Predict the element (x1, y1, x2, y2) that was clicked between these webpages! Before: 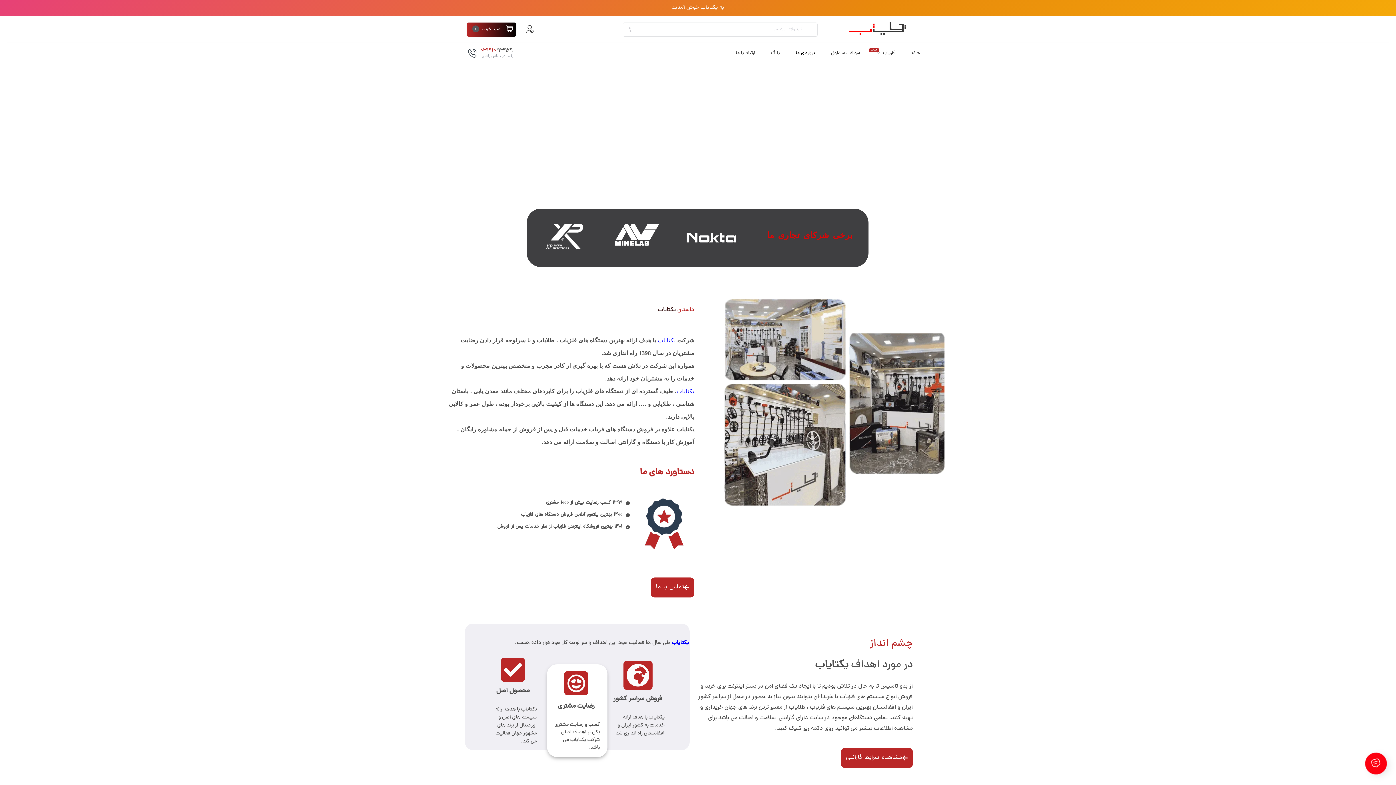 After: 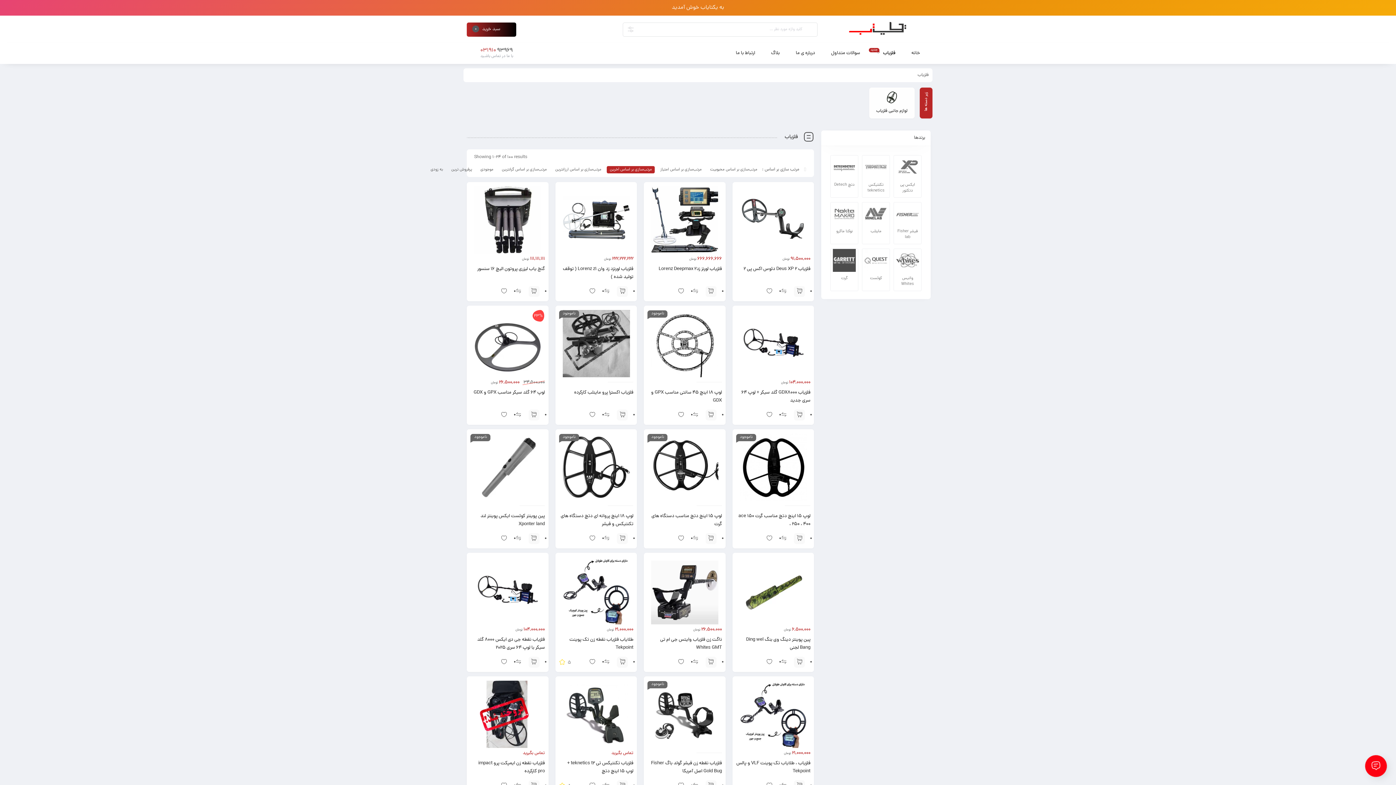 Action: label: فلزیاب
جدید bbox: (876, 46, 904, 60)